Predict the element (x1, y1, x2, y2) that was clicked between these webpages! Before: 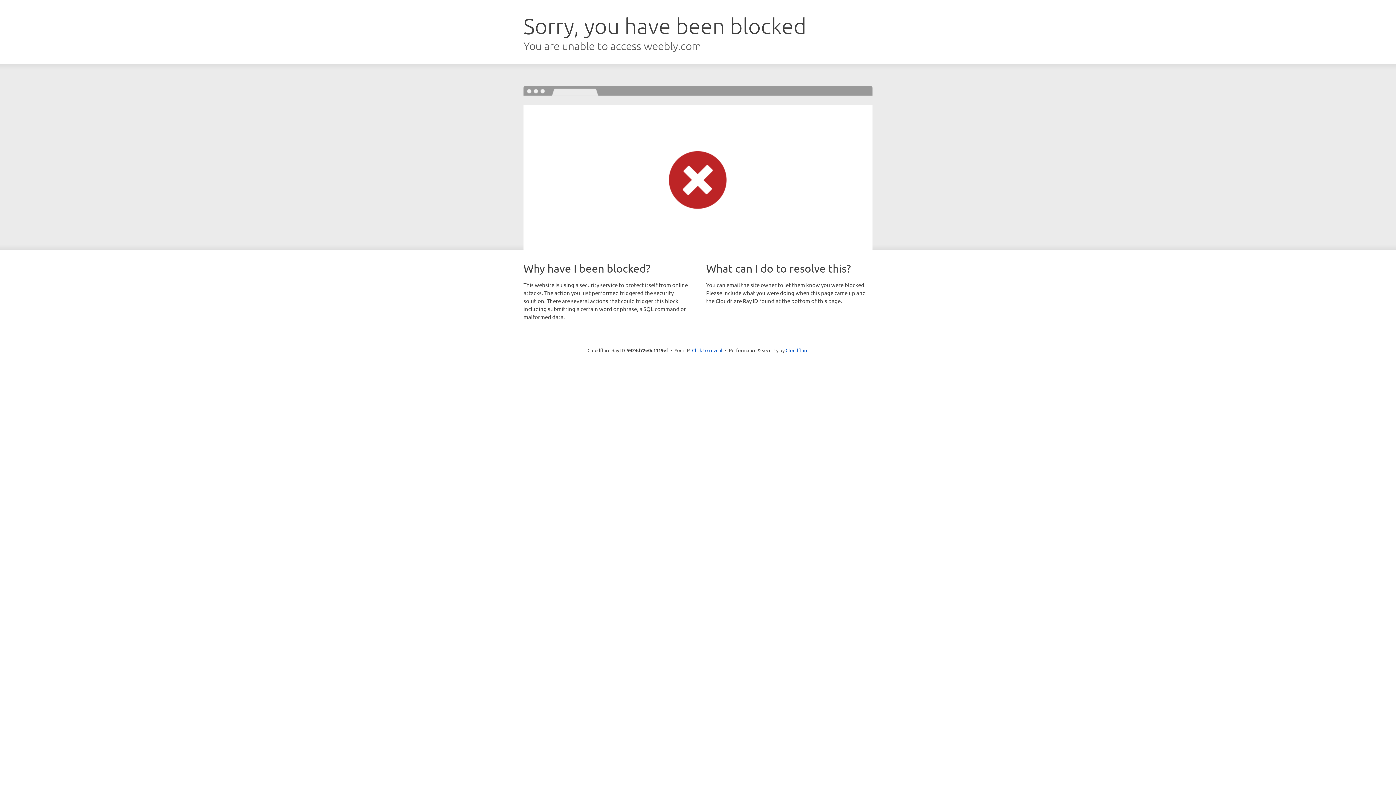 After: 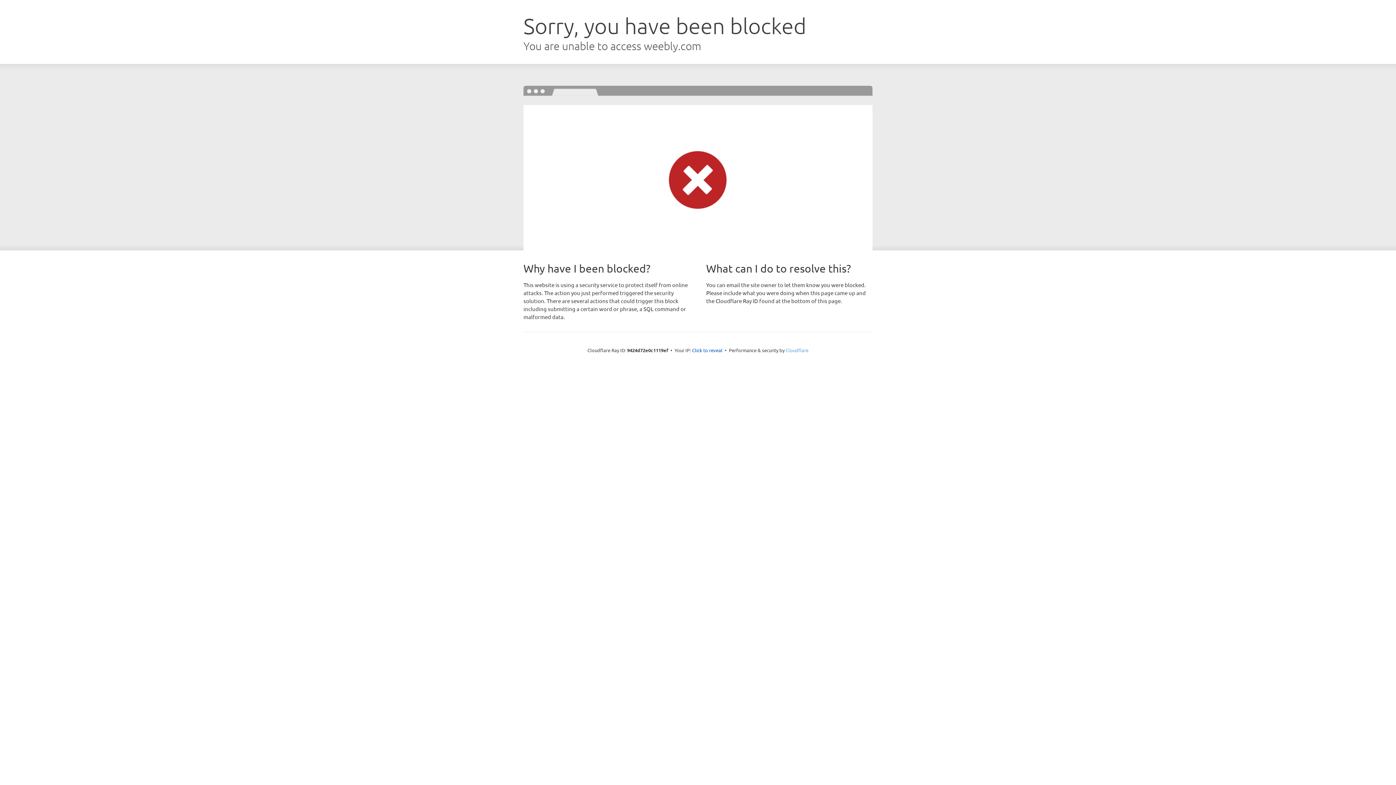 Action: label: Cloudflare bbox: (785, 347, 808, 353)